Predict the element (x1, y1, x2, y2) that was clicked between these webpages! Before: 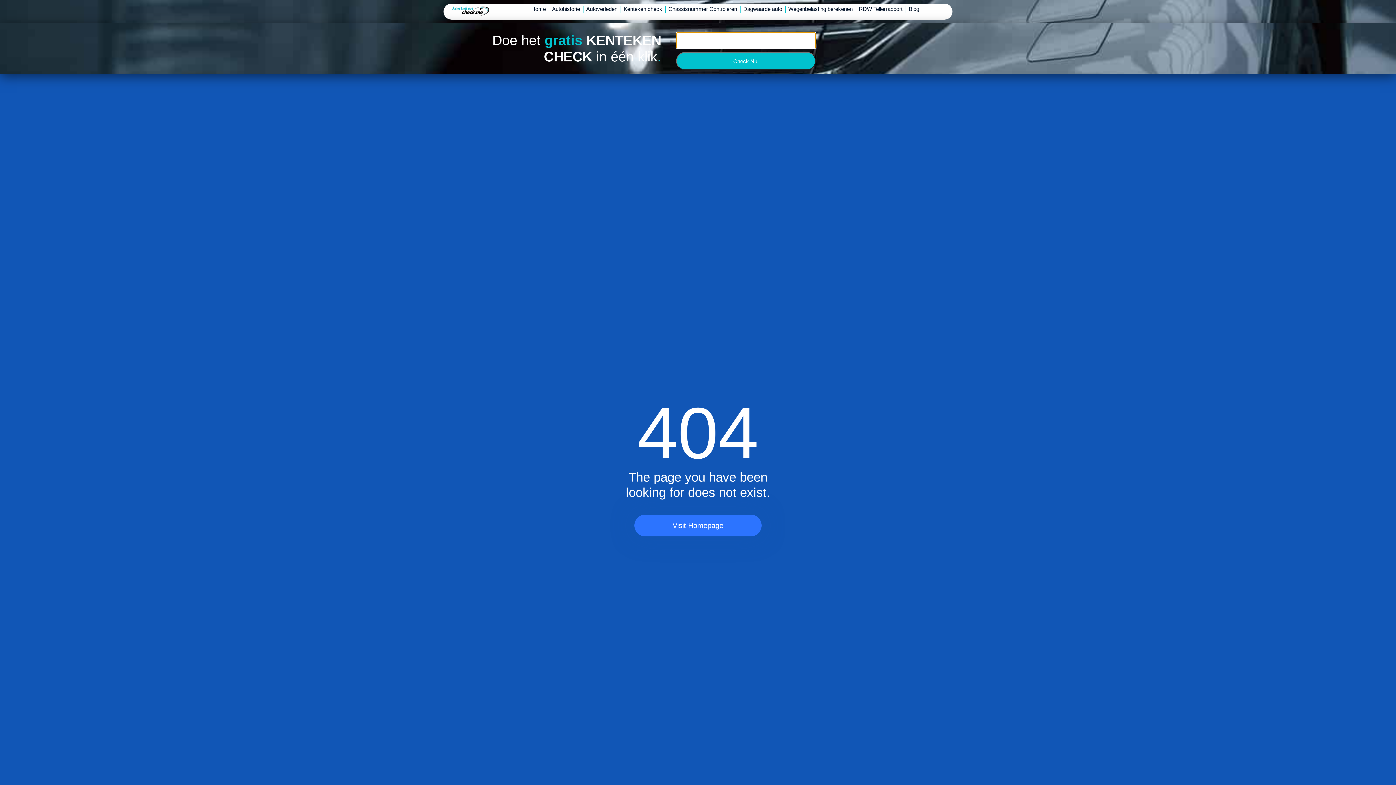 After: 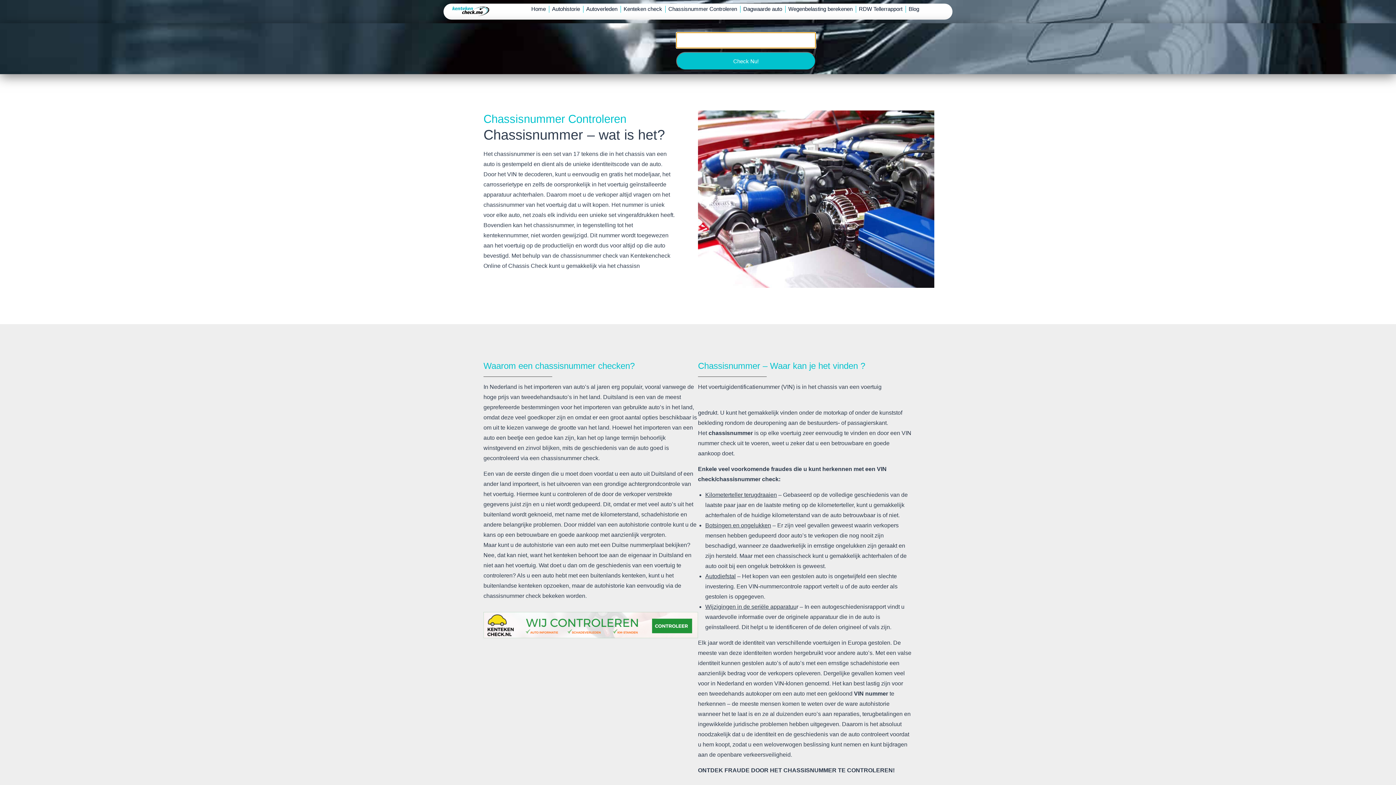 Action: bbox: (668, 3, 737, 14) label: Chassisnummer Controleren